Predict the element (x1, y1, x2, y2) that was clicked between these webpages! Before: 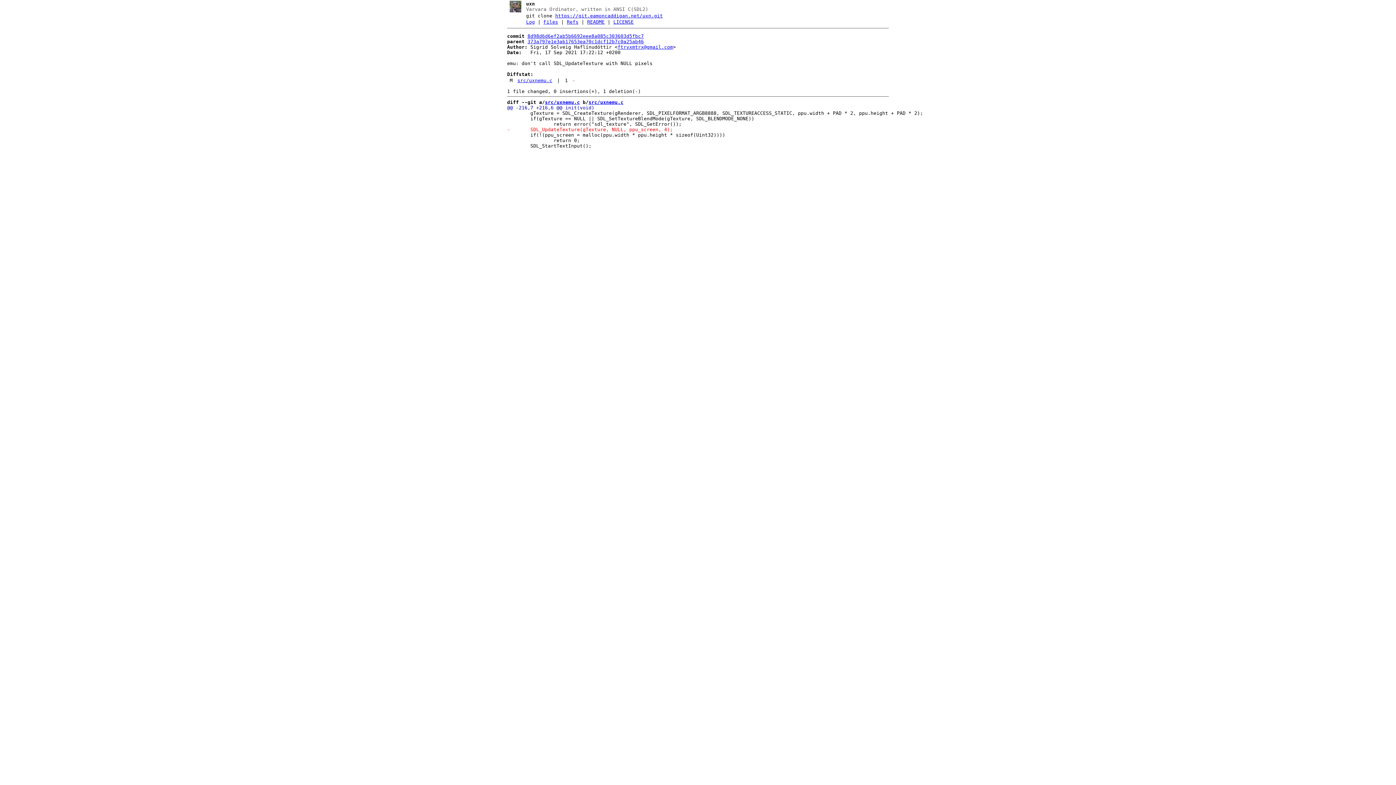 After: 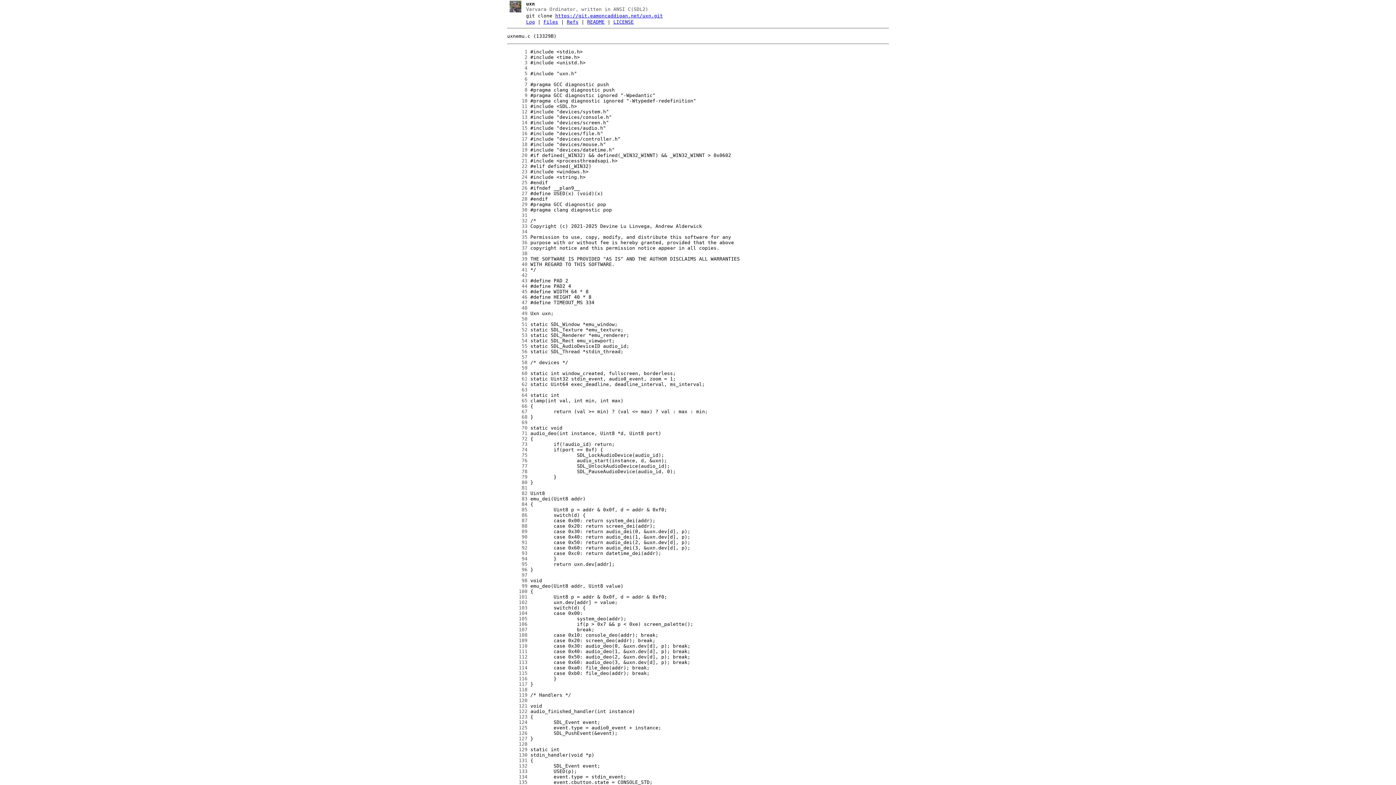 Action: bbox: (545, 99, 580, 104) label: src/uxnemu.c